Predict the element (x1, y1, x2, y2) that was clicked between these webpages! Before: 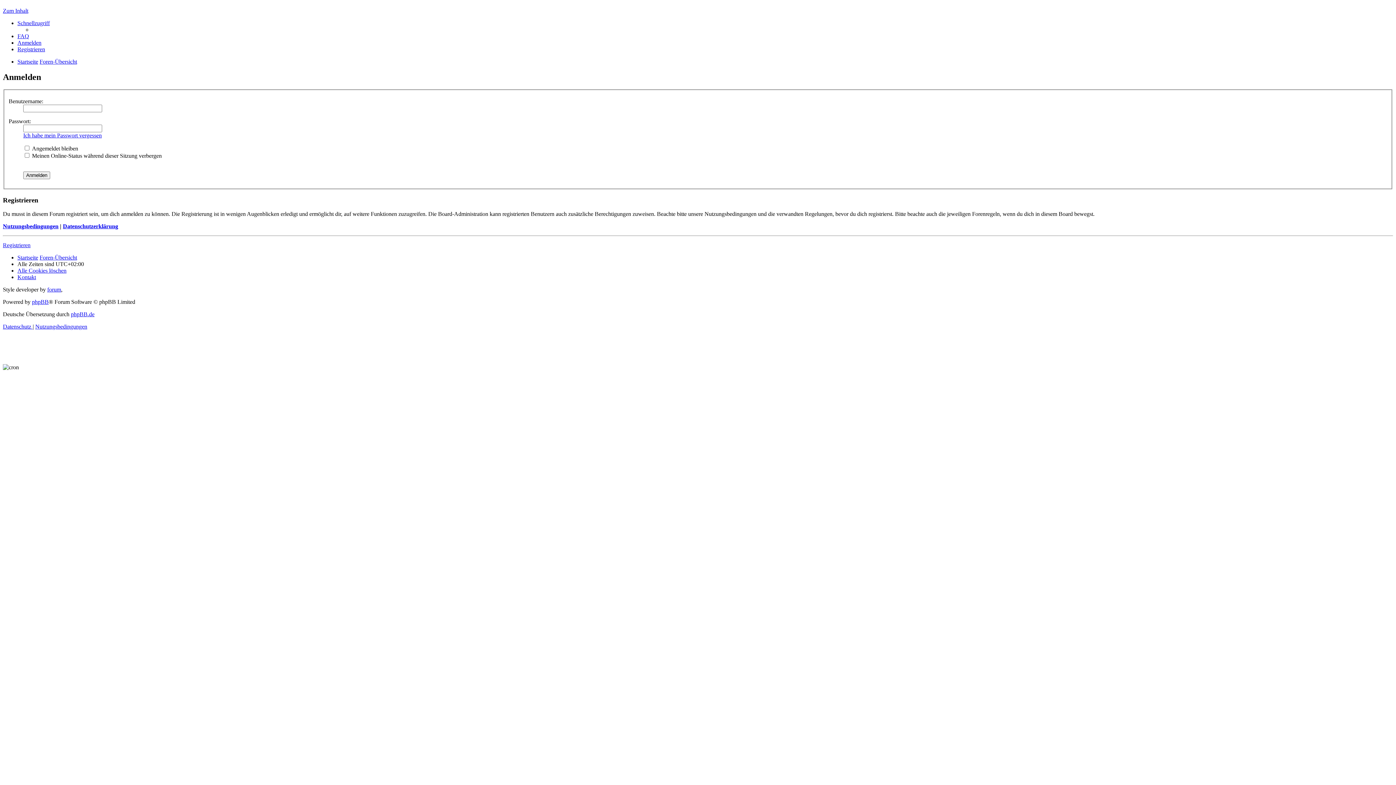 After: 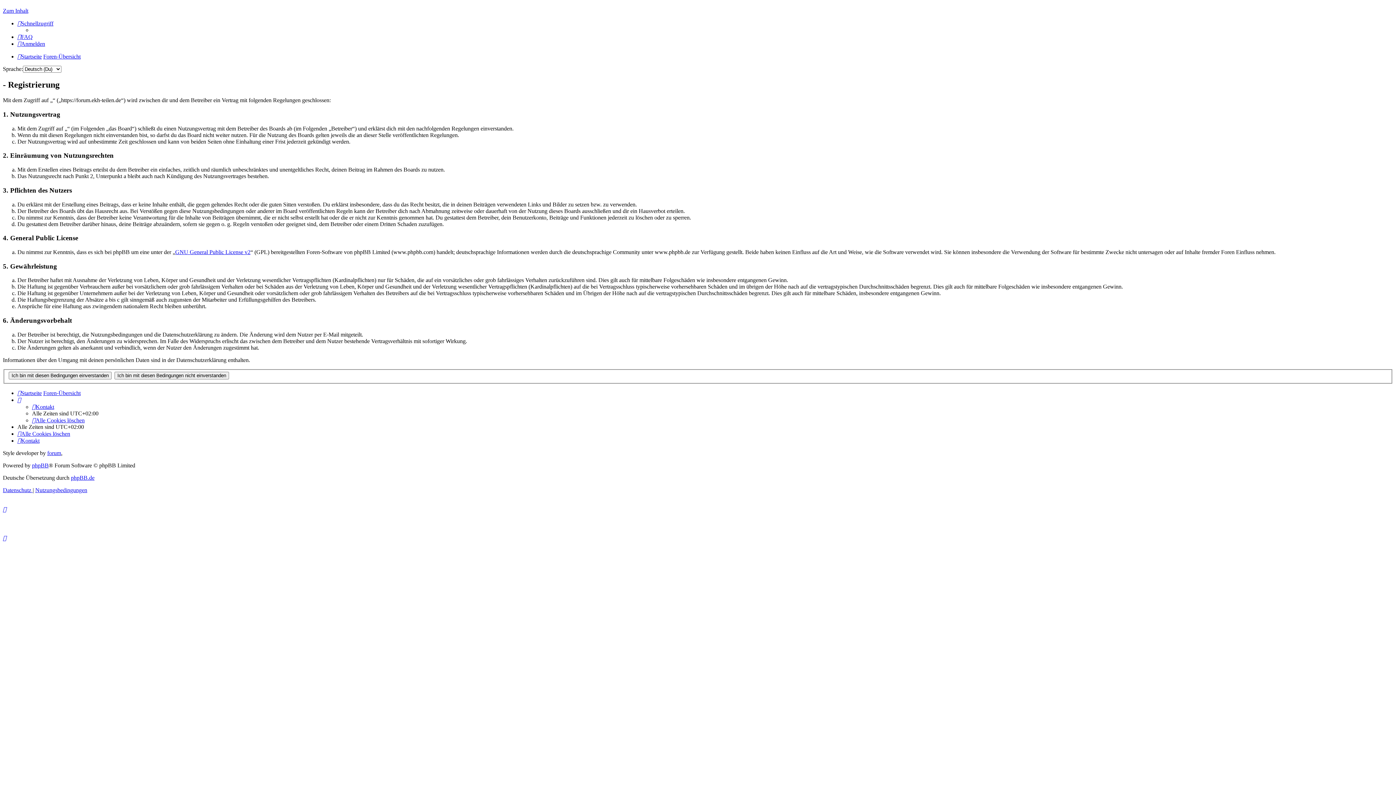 Action: label: Registrieren bbox: (2, 242, 30, 248)